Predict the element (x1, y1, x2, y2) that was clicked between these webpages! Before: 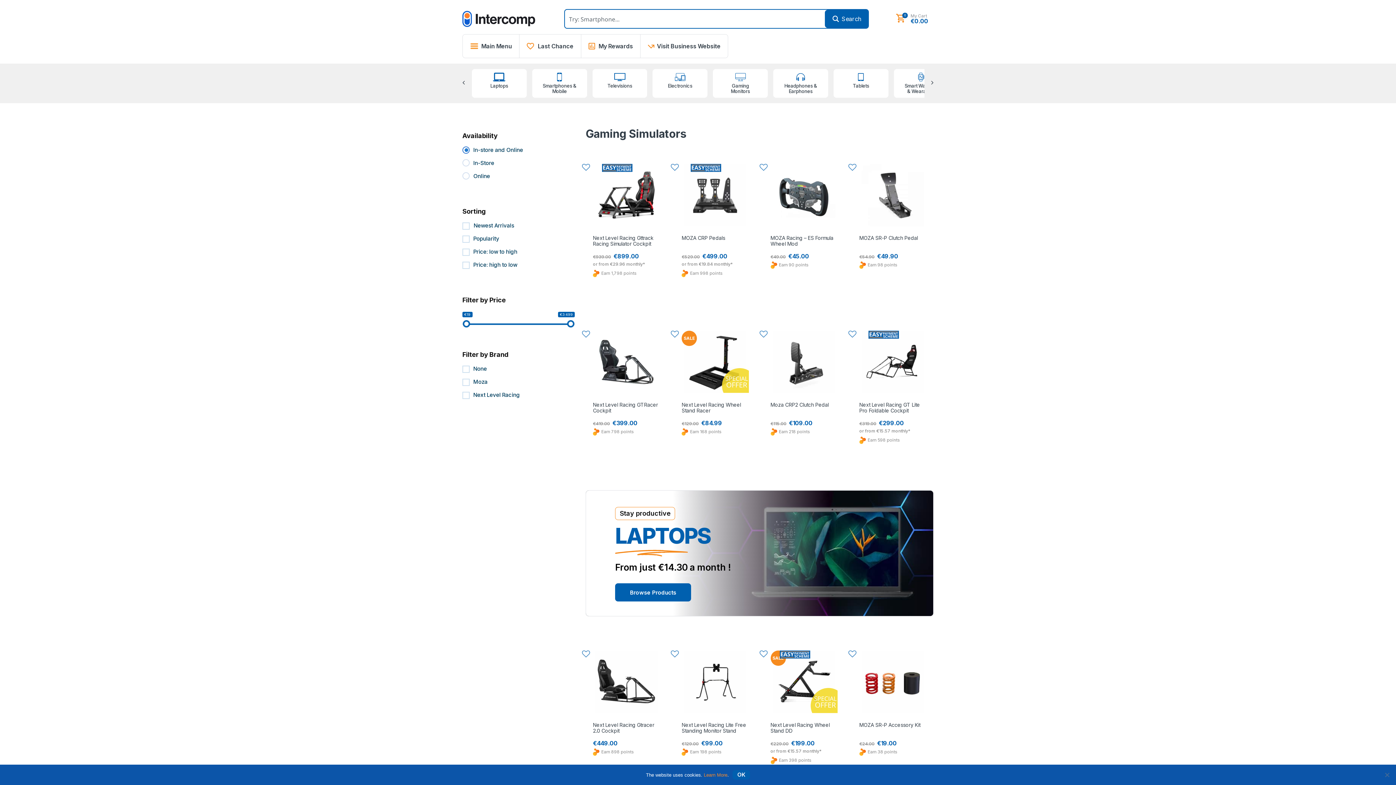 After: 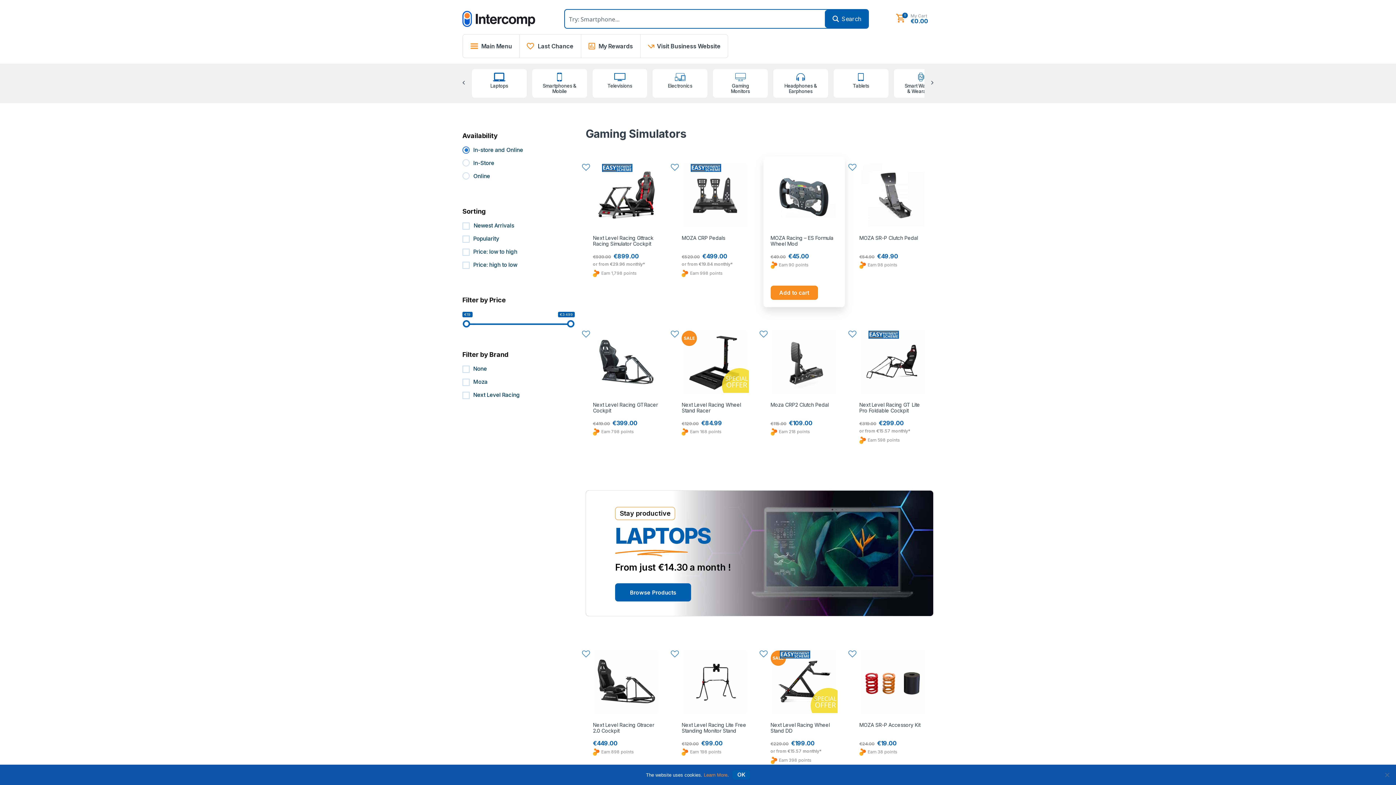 Action: bbox: (759, 161, 769, 173)